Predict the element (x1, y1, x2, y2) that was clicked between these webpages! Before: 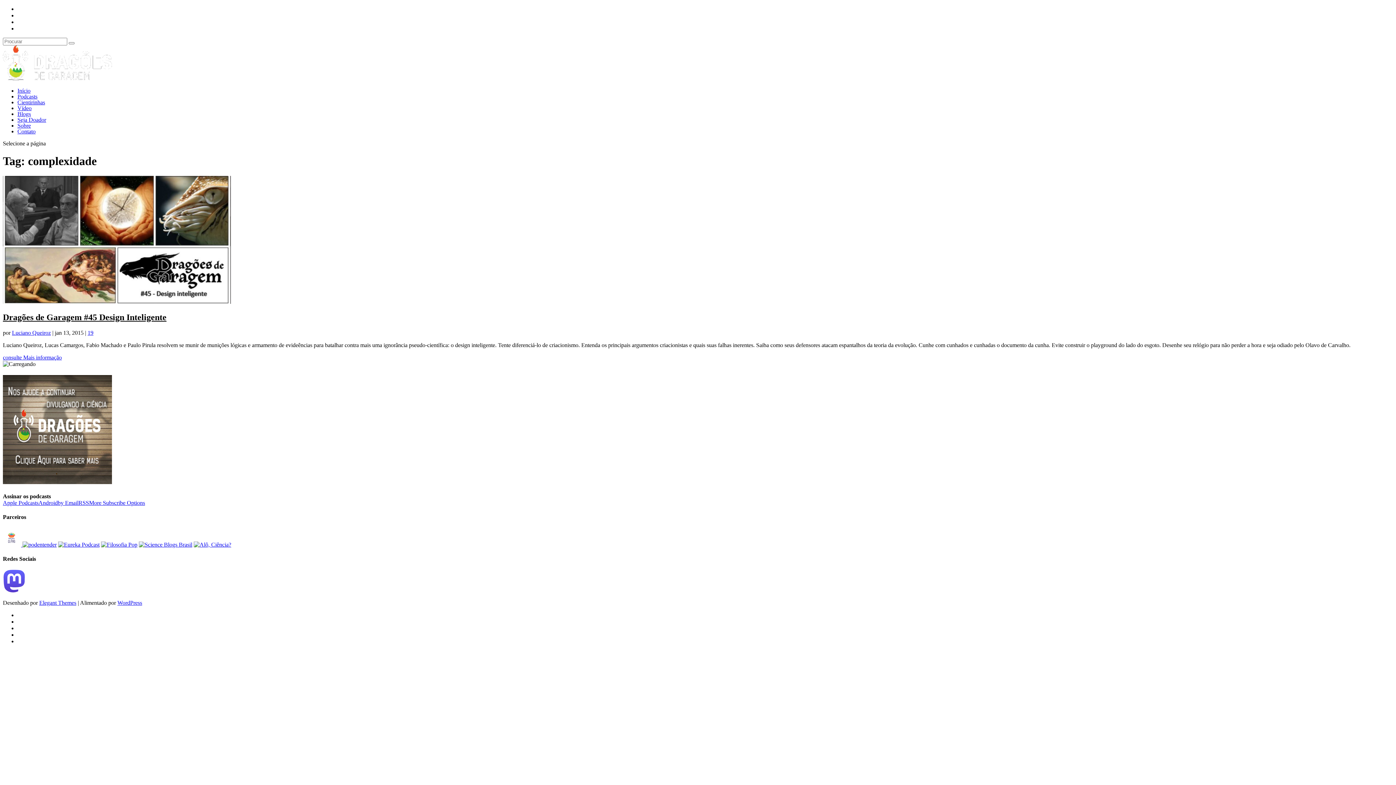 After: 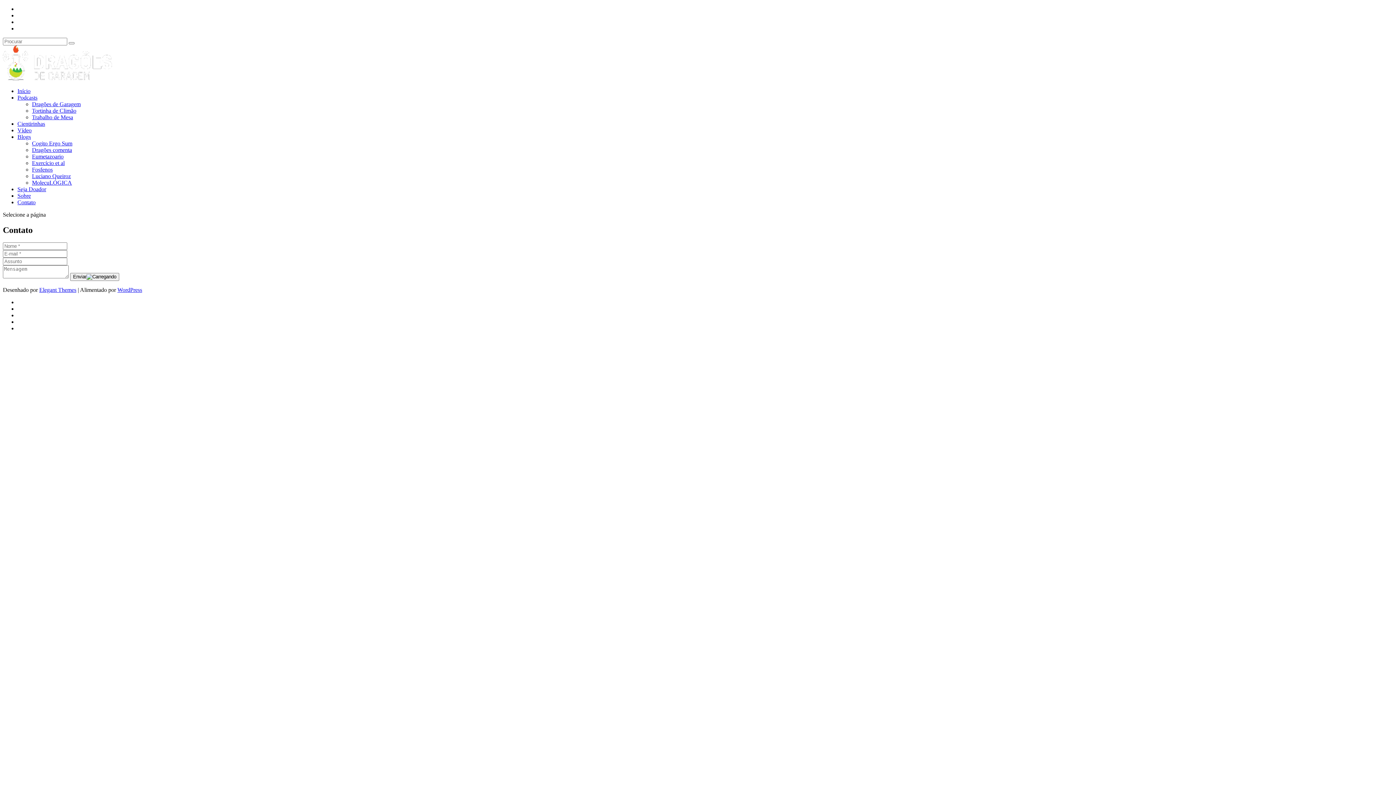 Action: bbox: (17, 128, 35, 134) label: Contato